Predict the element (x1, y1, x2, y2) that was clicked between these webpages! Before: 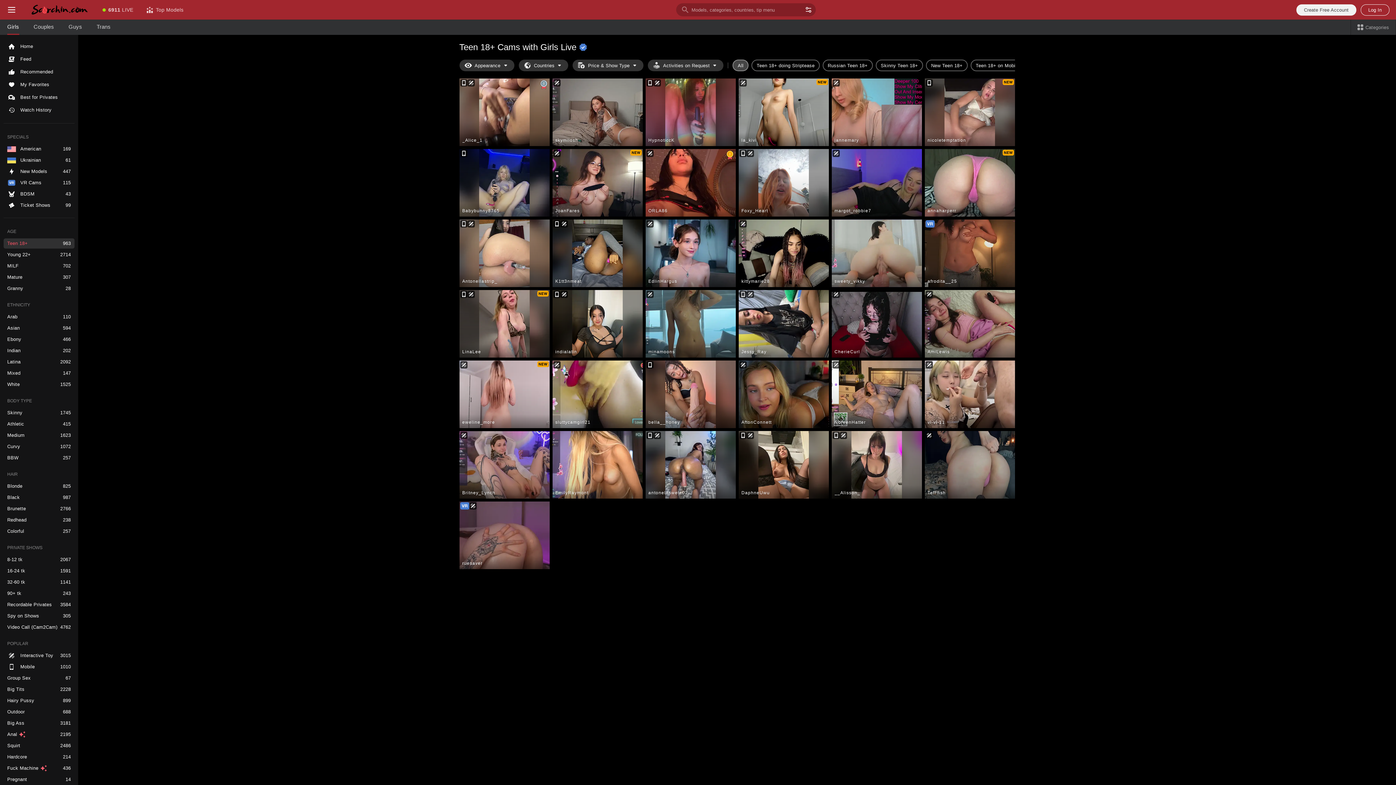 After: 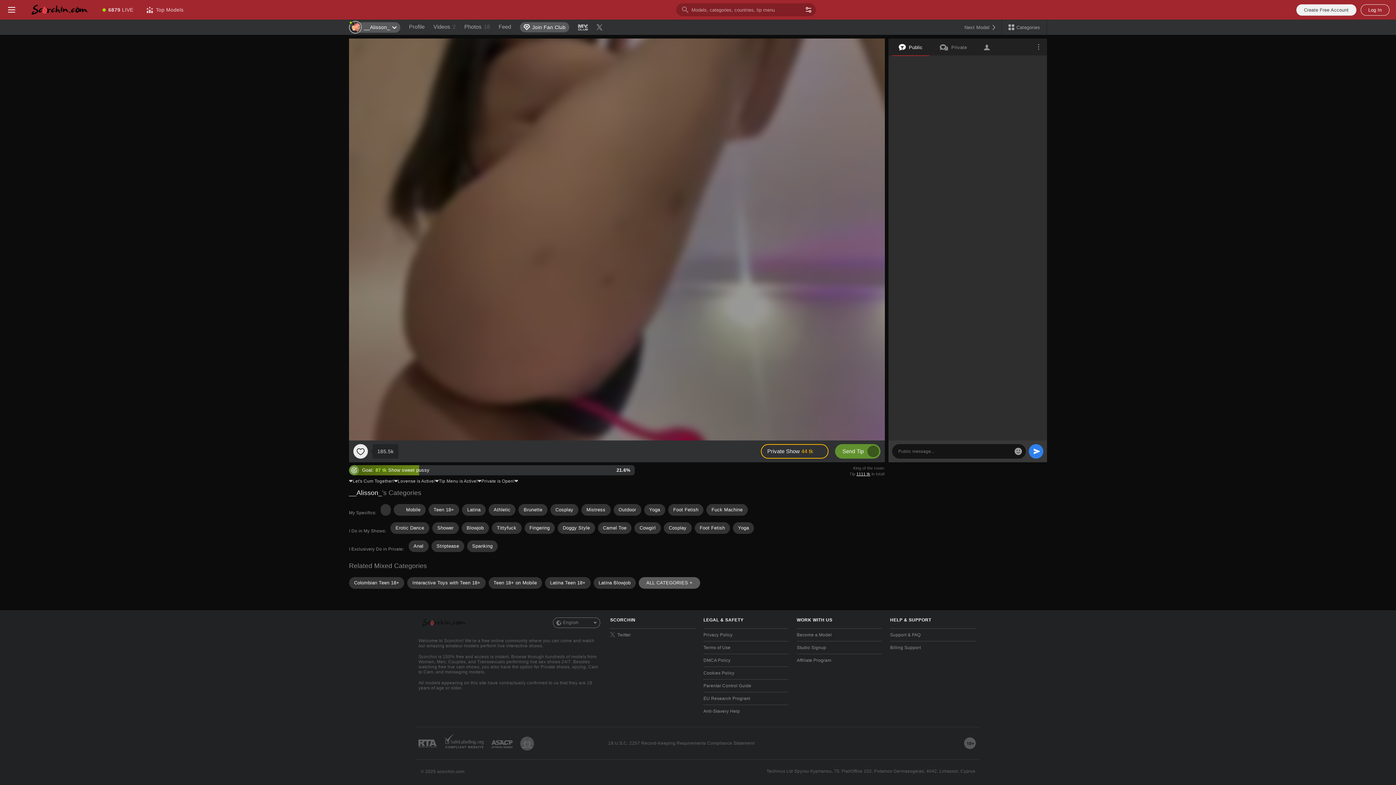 Action: label: __Alisson_ bbox: (831, 431, 922, 498)